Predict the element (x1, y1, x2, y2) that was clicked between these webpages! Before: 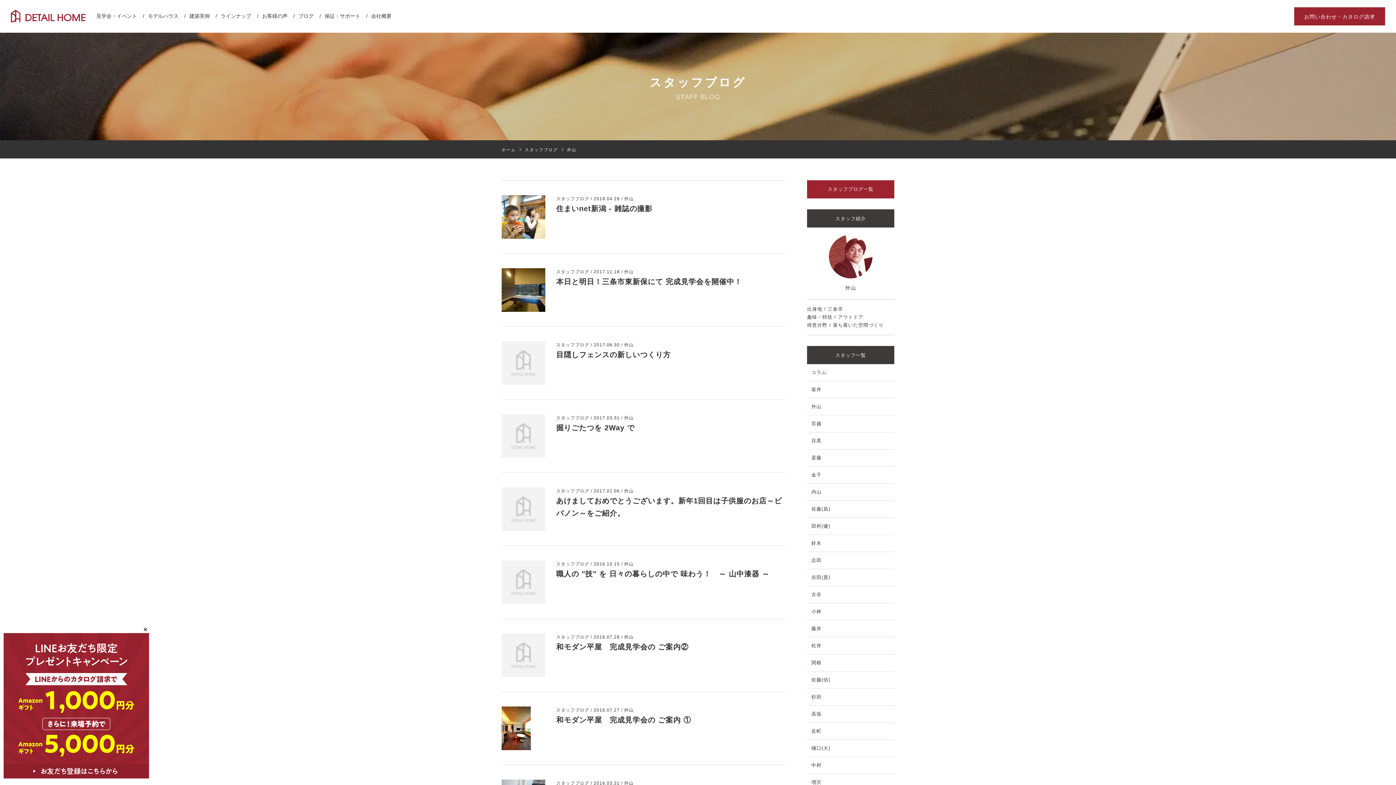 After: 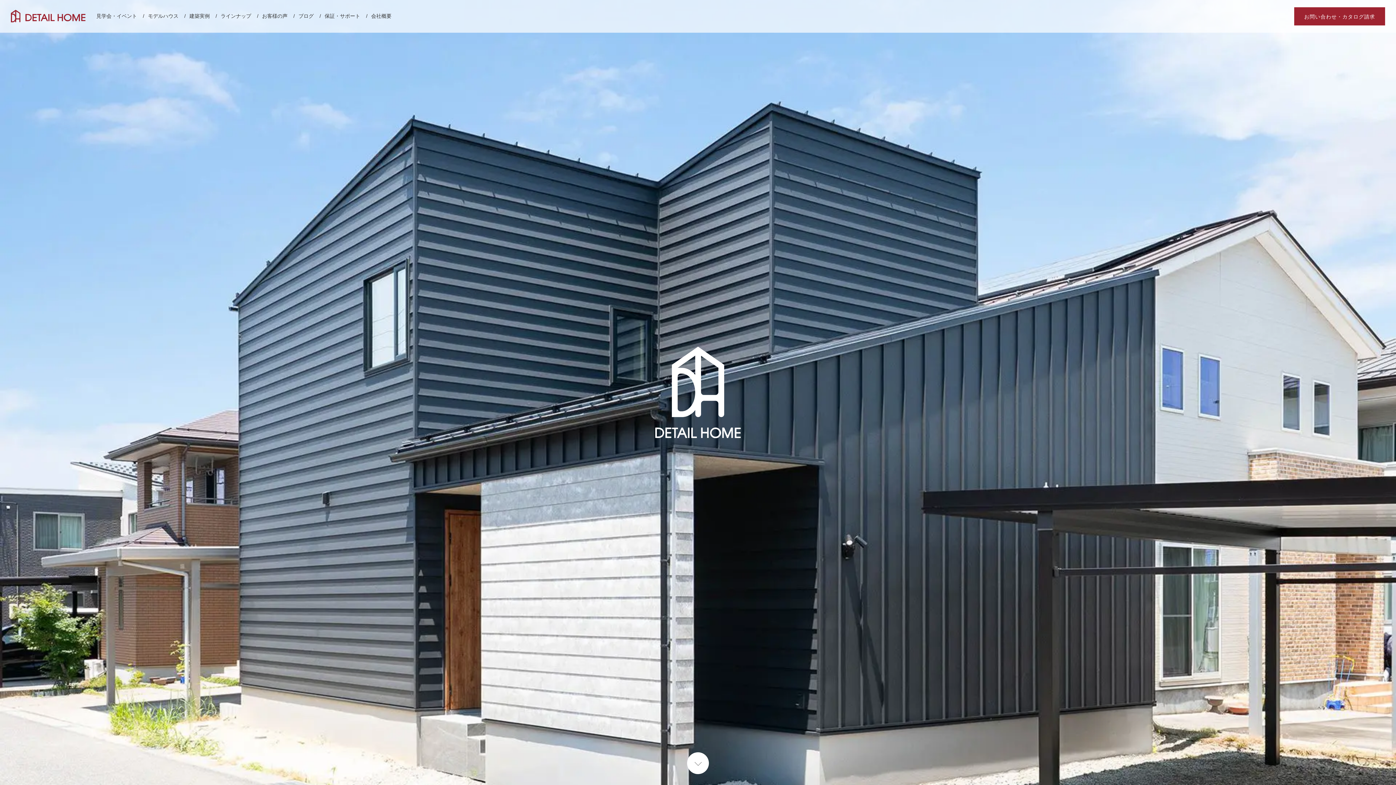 Action: bbox: (10, 9, 85, 22)